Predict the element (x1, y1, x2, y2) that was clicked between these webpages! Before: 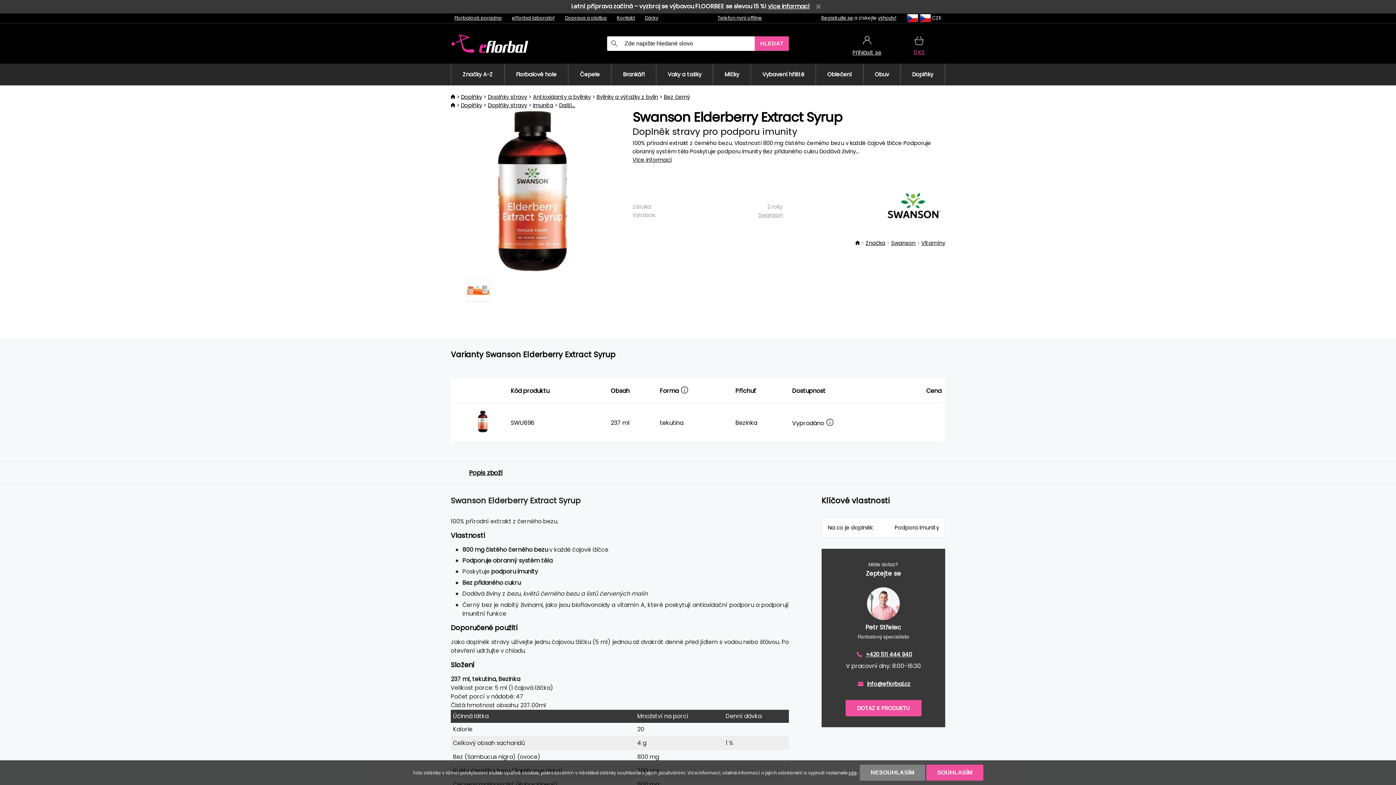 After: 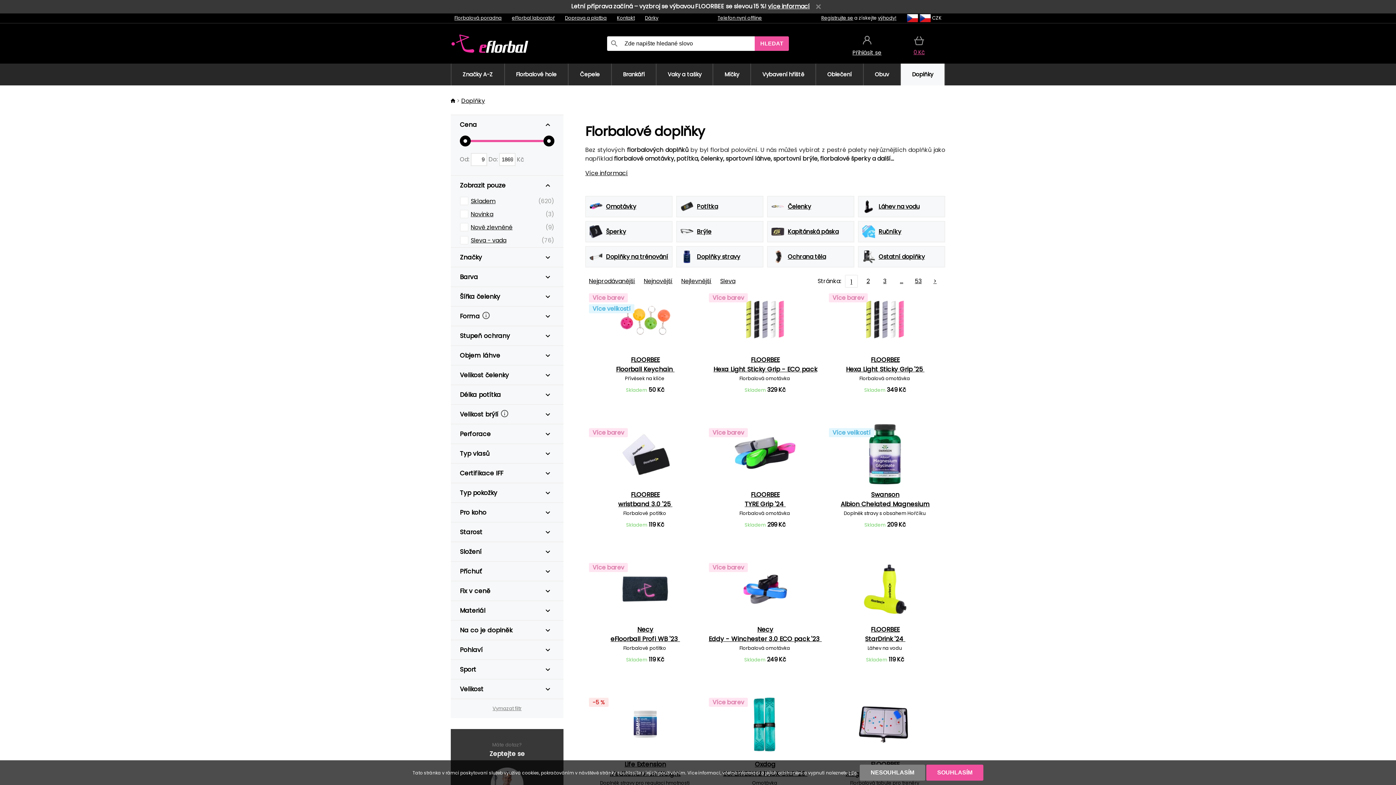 Action: label: Doplňky bbox: (900, 63, 944, 85)